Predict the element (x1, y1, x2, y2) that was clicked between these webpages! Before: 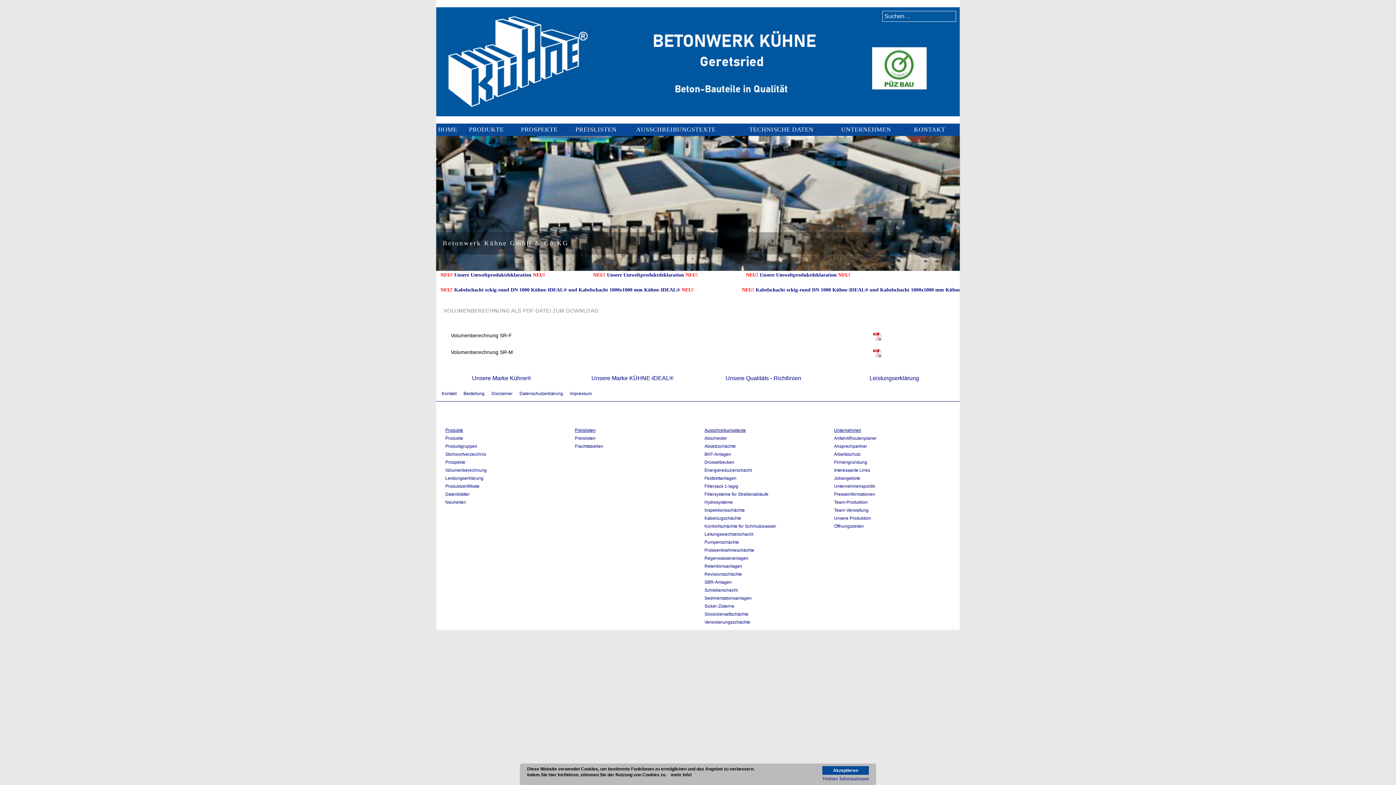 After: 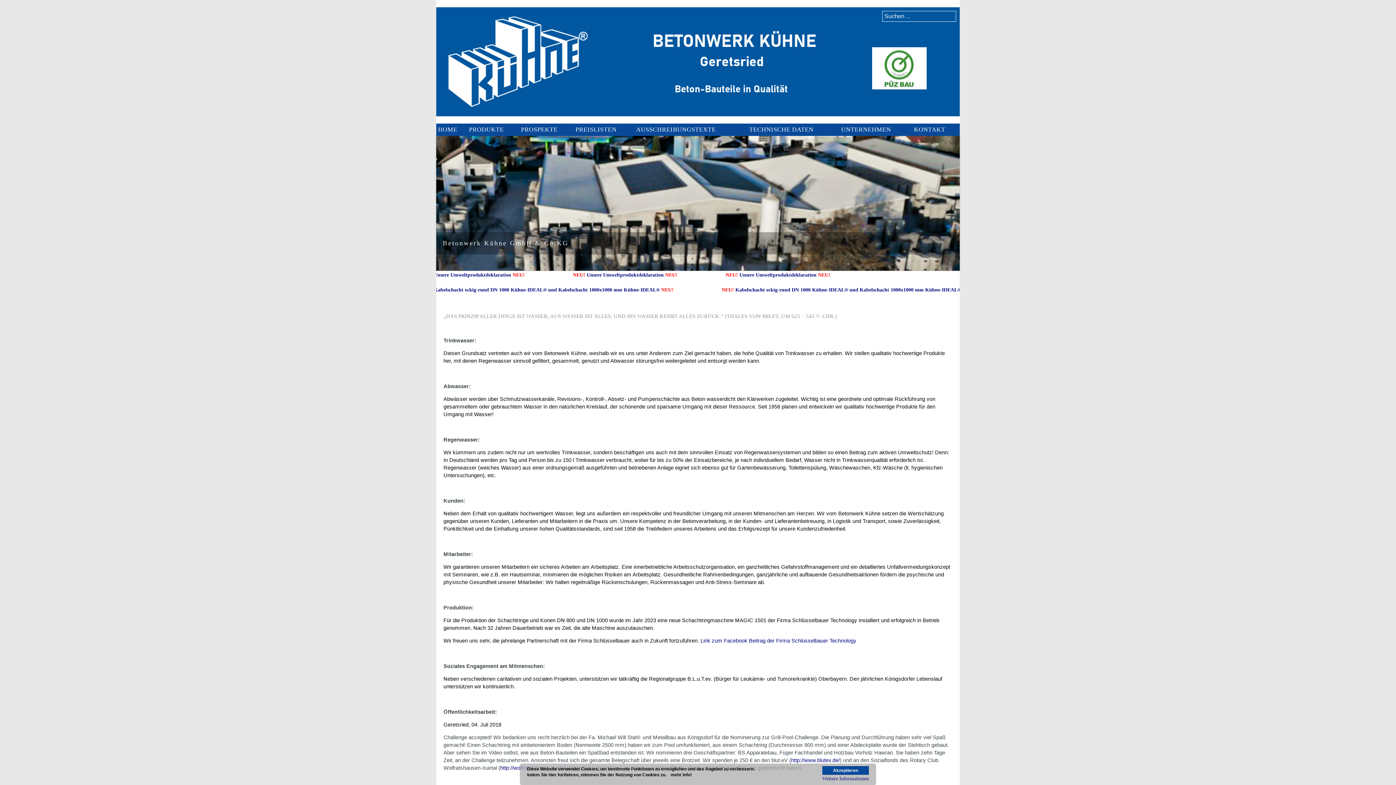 Action: bbox: (436, 136, 960, 271)